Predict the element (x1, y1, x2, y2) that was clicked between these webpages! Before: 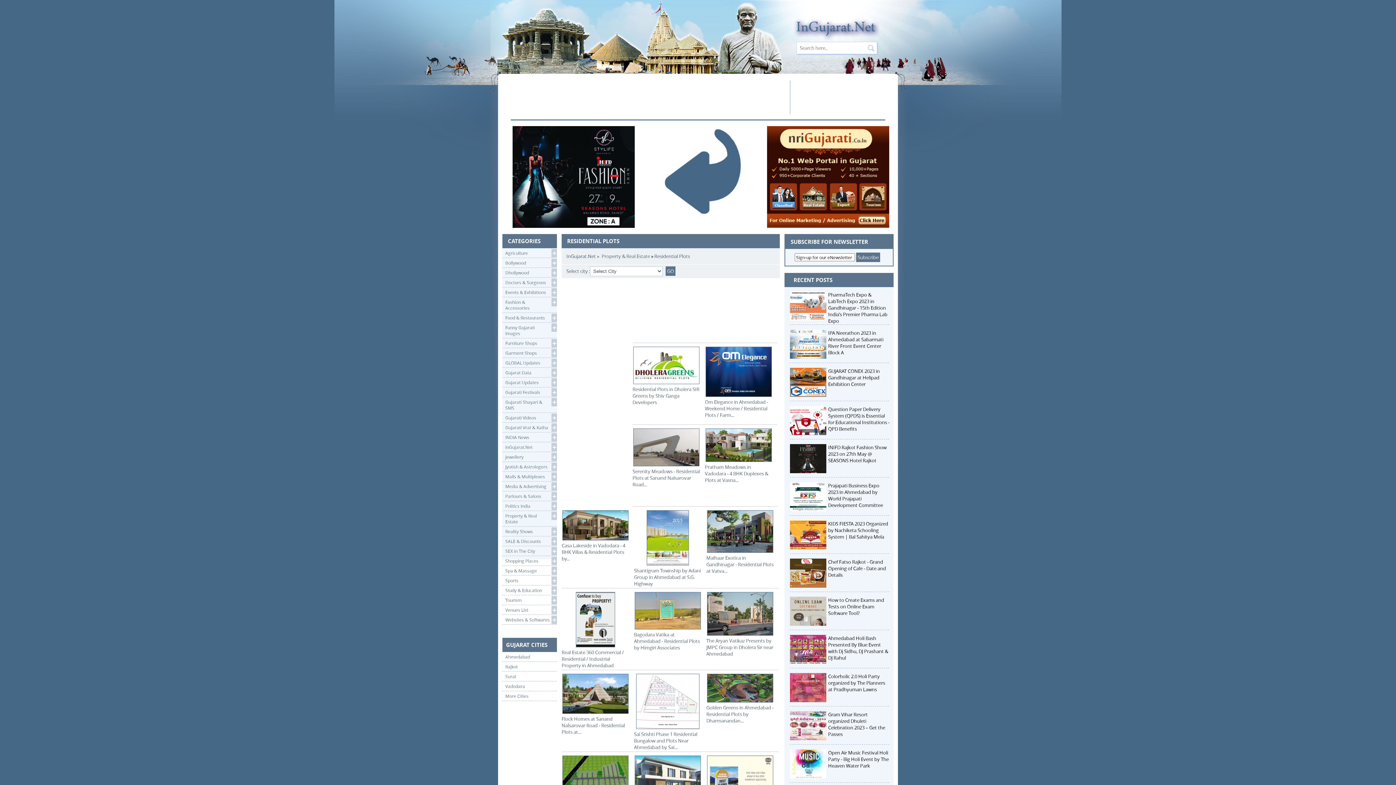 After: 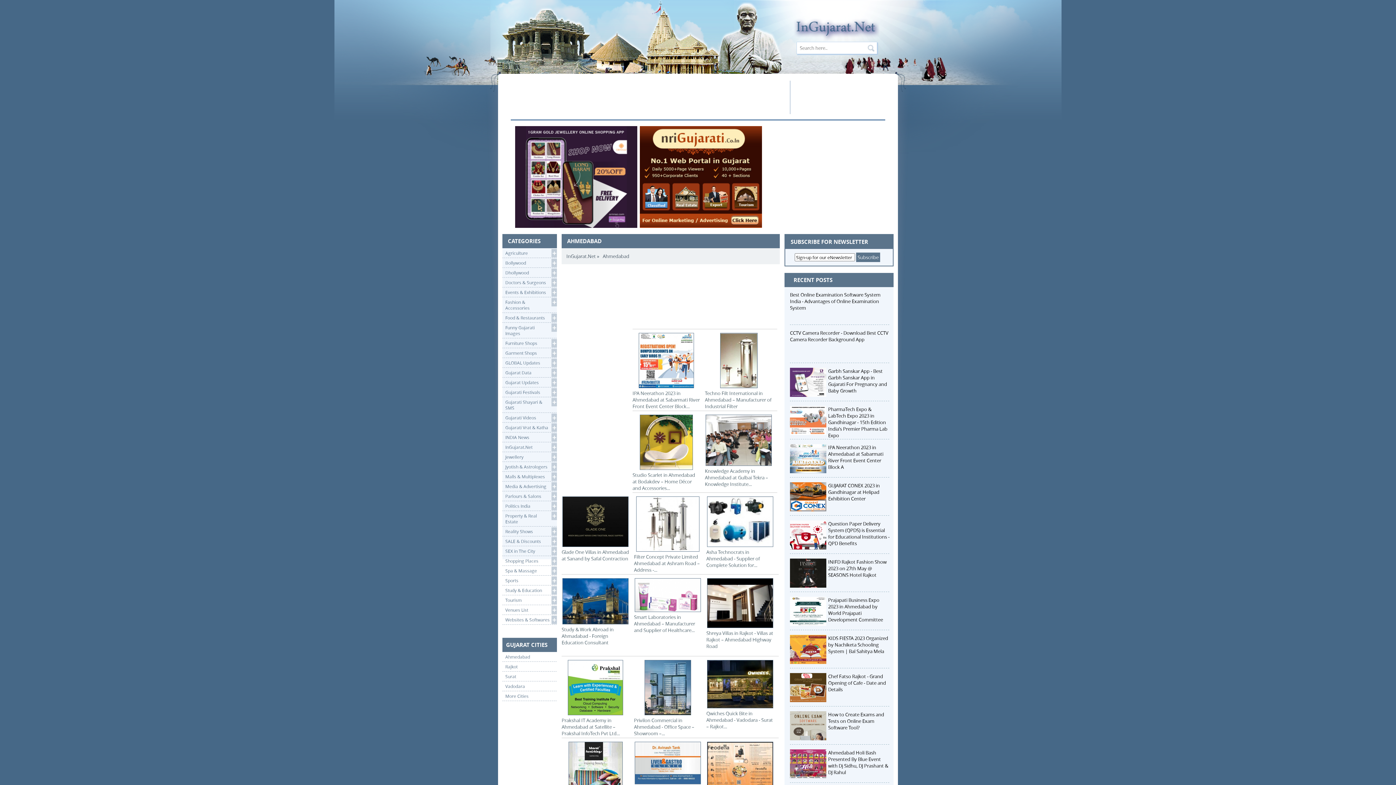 Action: label: Ahmedabad bbox: (502, 652, 556, 662)